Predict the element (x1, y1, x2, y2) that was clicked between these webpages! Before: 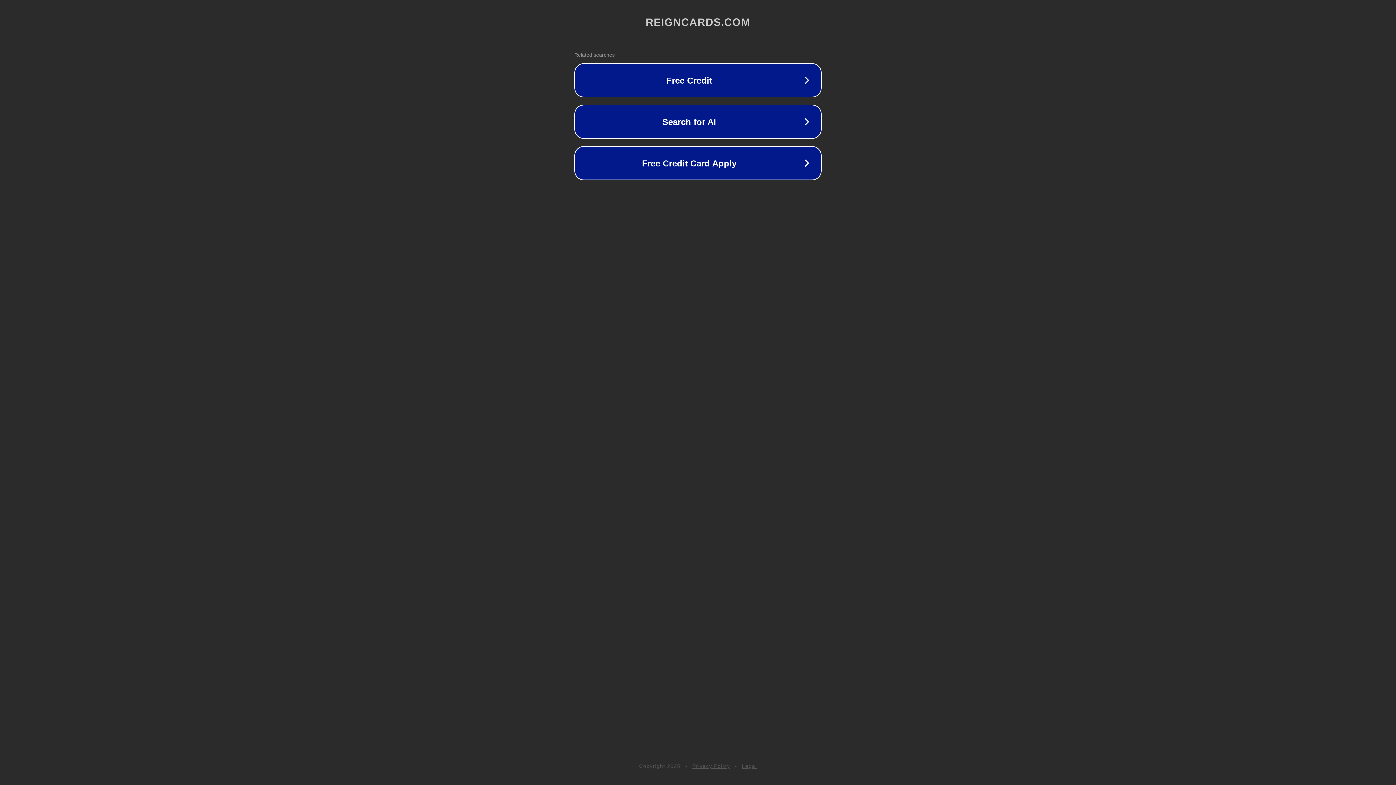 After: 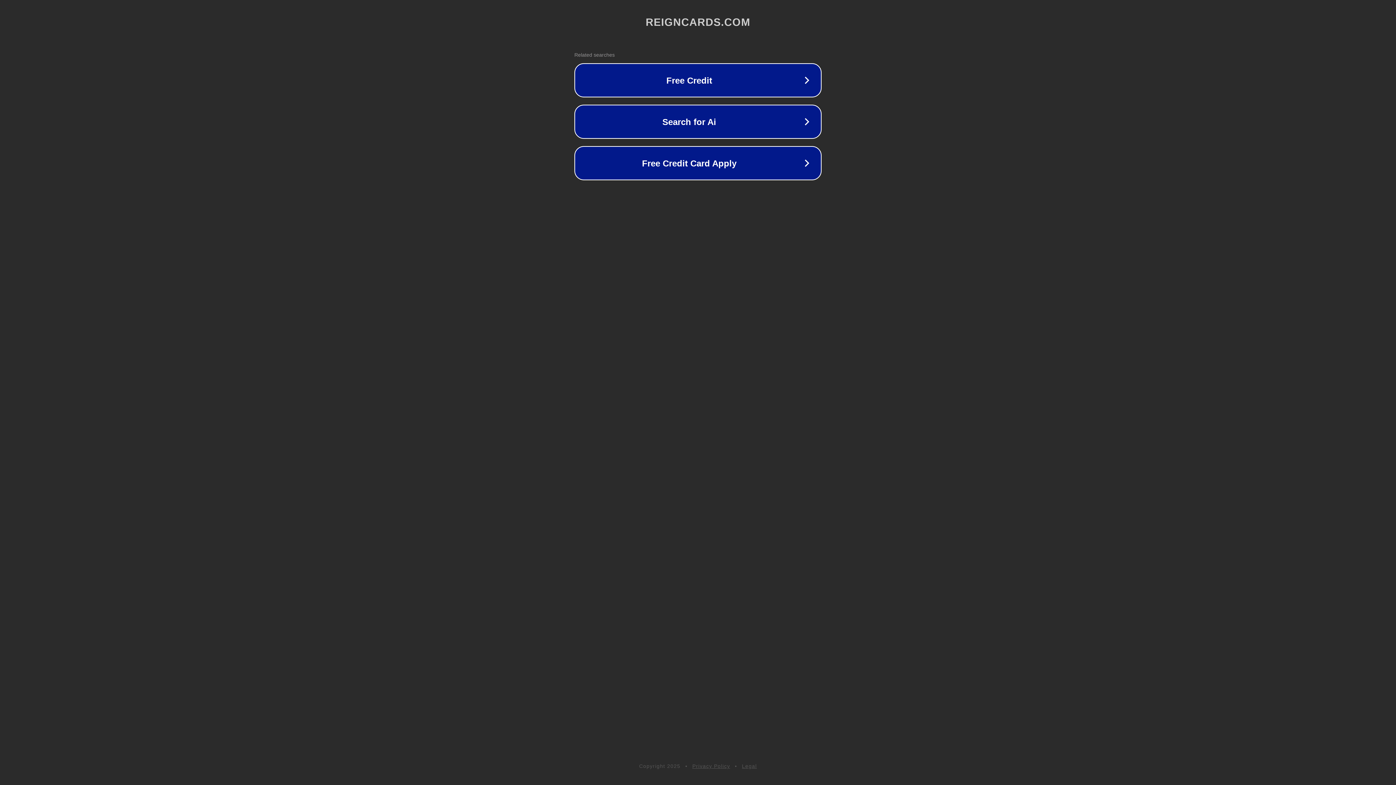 Action: bbox: (692, 763, 730, 769) label: Privacy Policy